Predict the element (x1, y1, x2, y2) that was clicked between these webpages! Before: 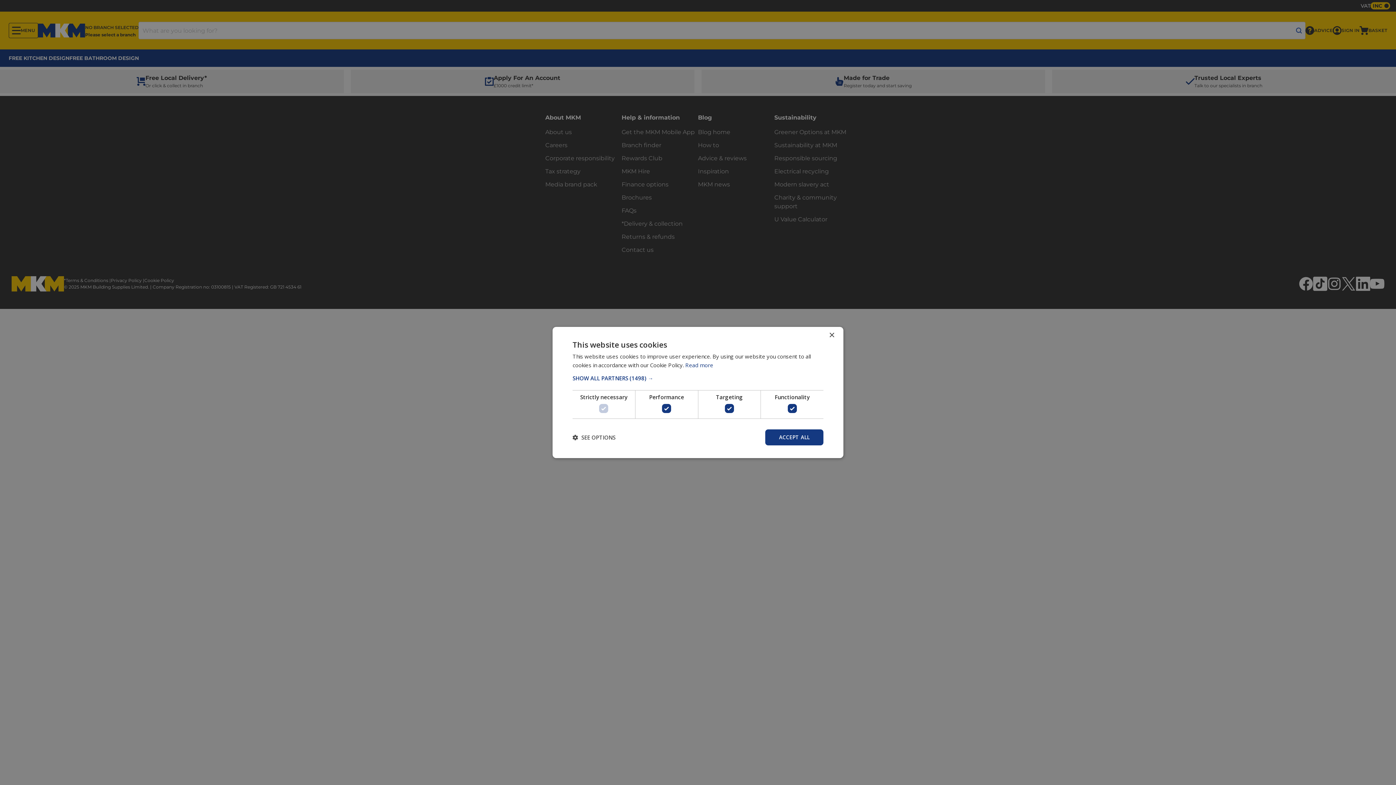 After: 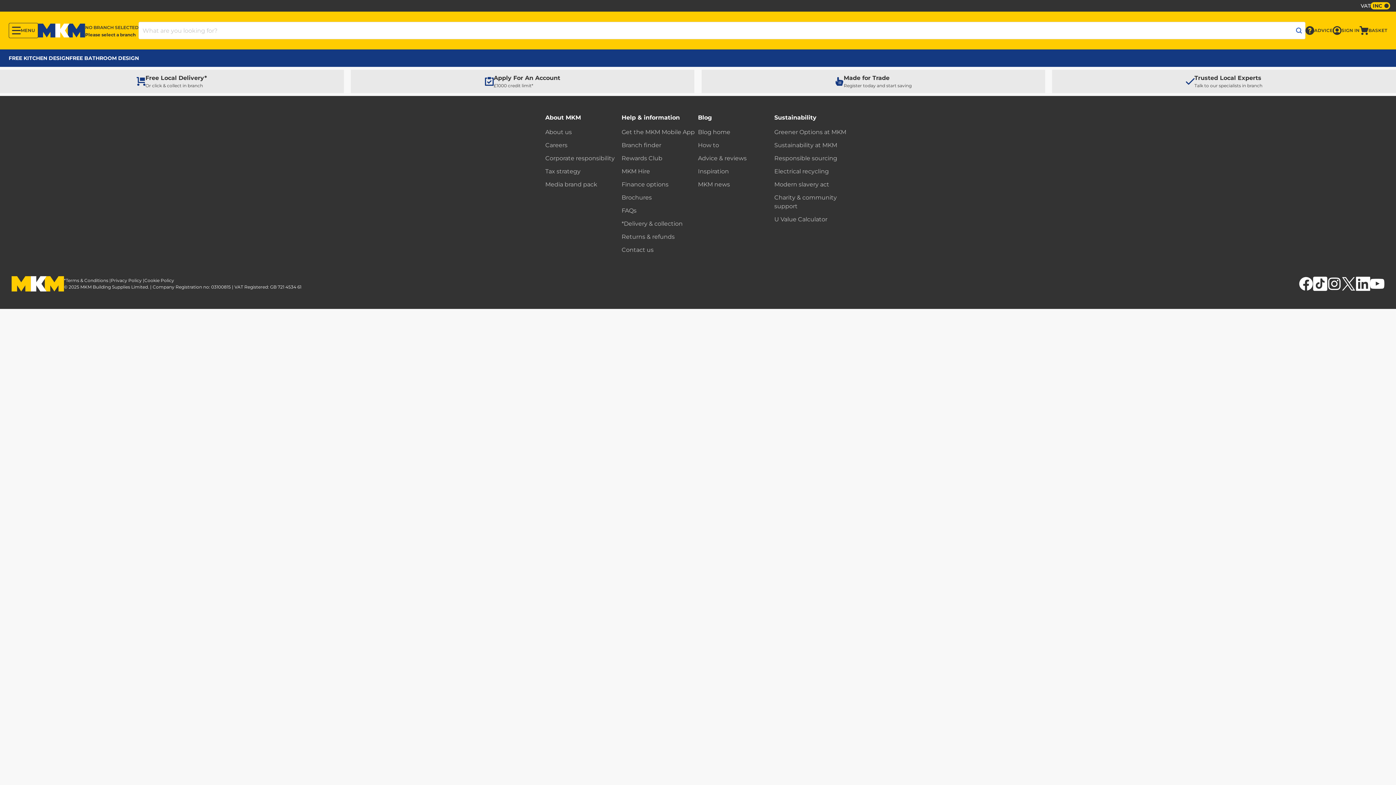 Action: bbox: (829, 332, 834, 338) label: Close